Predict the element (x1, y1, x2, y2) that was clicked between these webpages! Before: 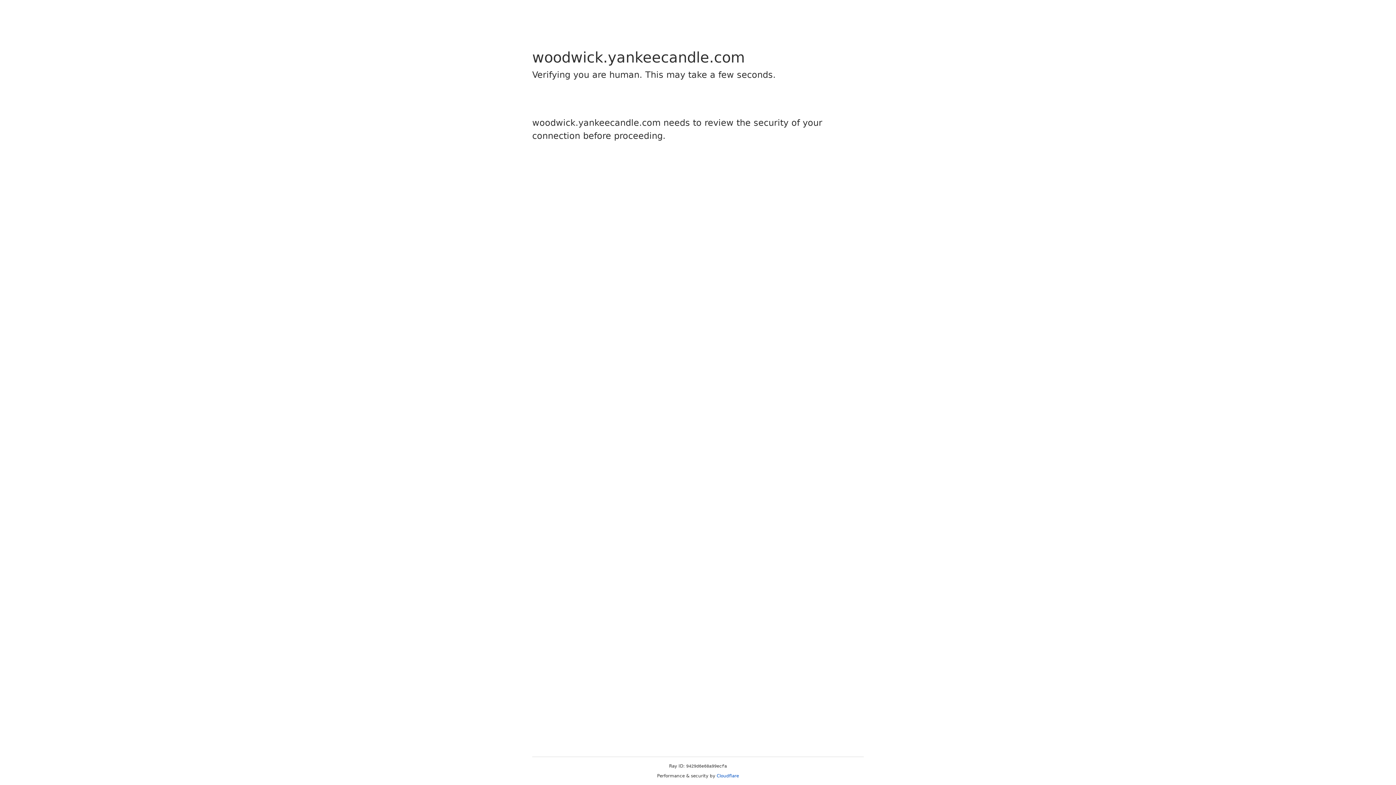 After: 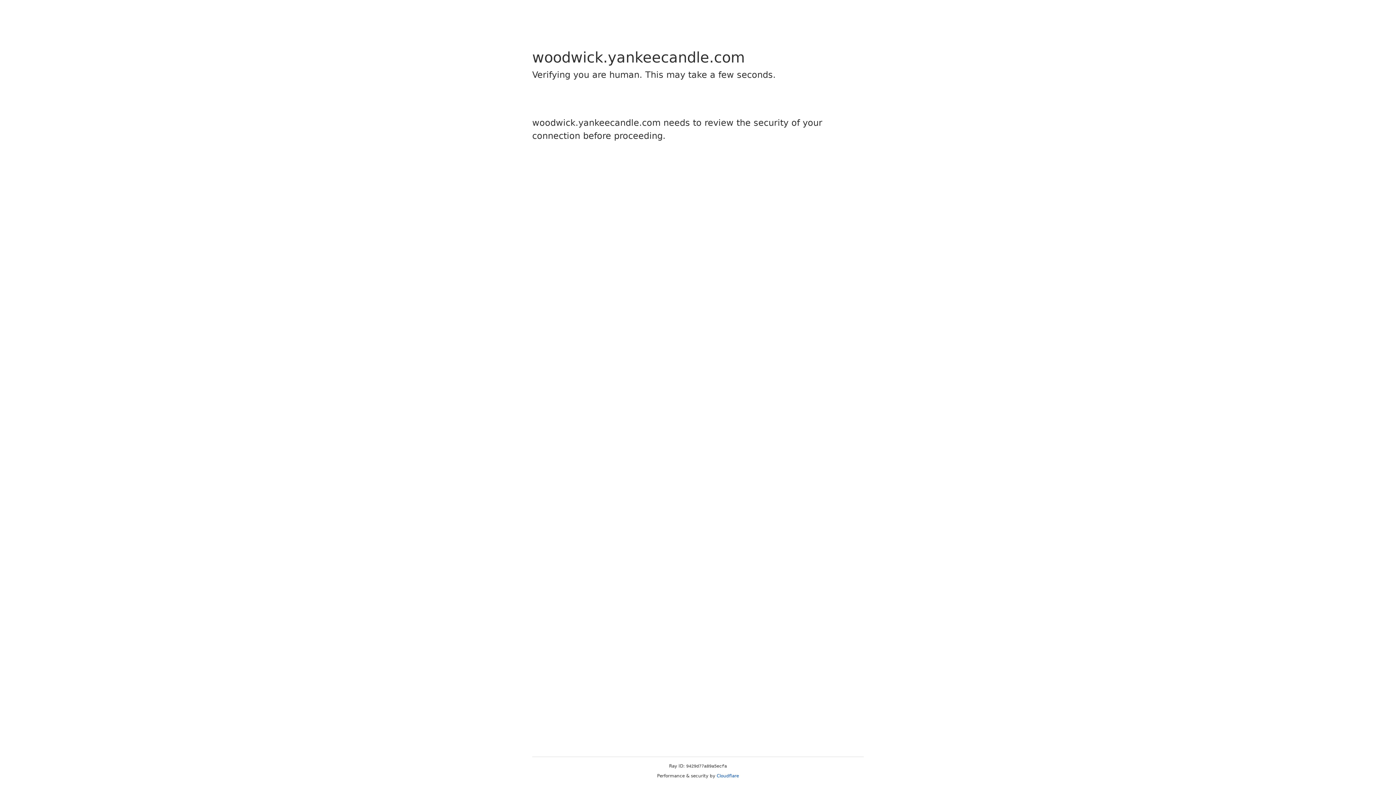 Action: label: Cloudflare bbox: (716, 773, 739, 778)